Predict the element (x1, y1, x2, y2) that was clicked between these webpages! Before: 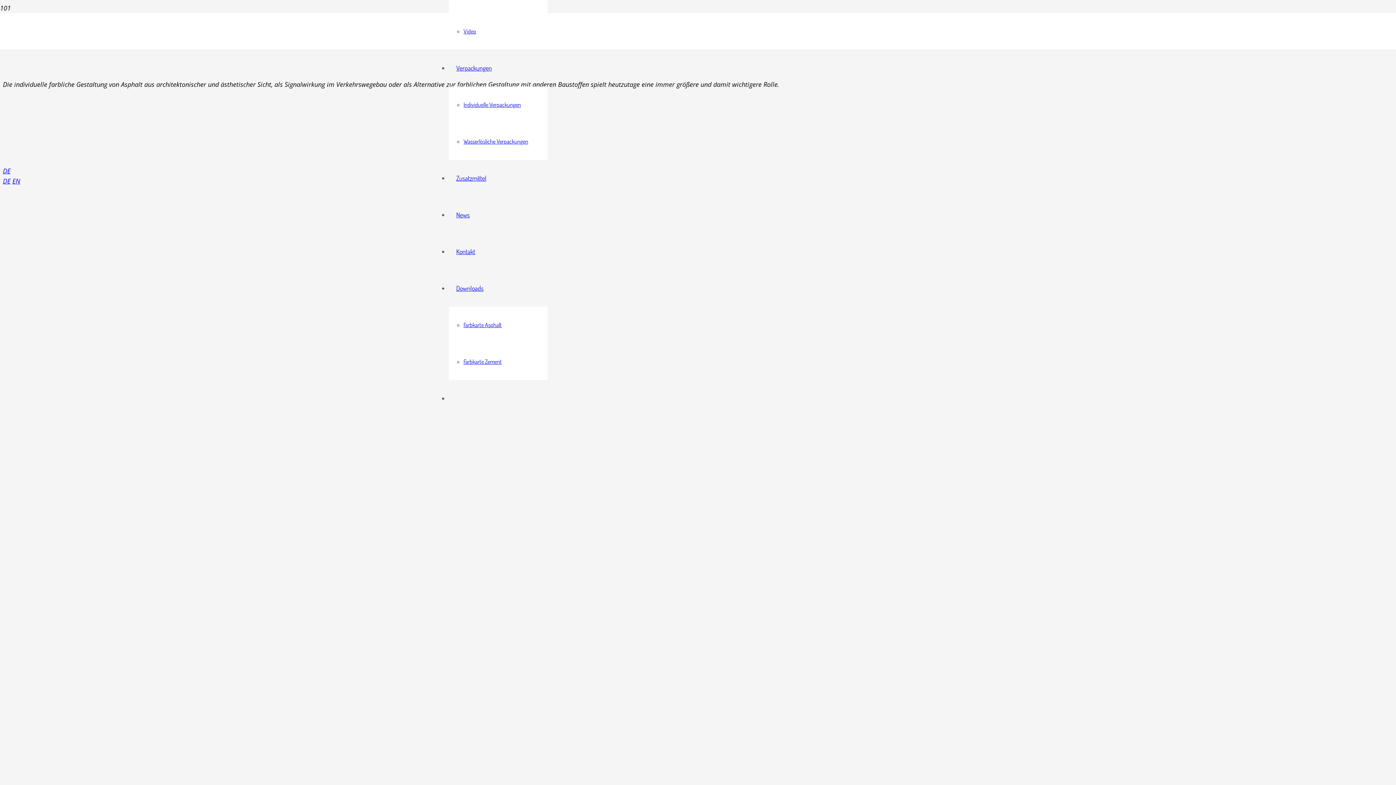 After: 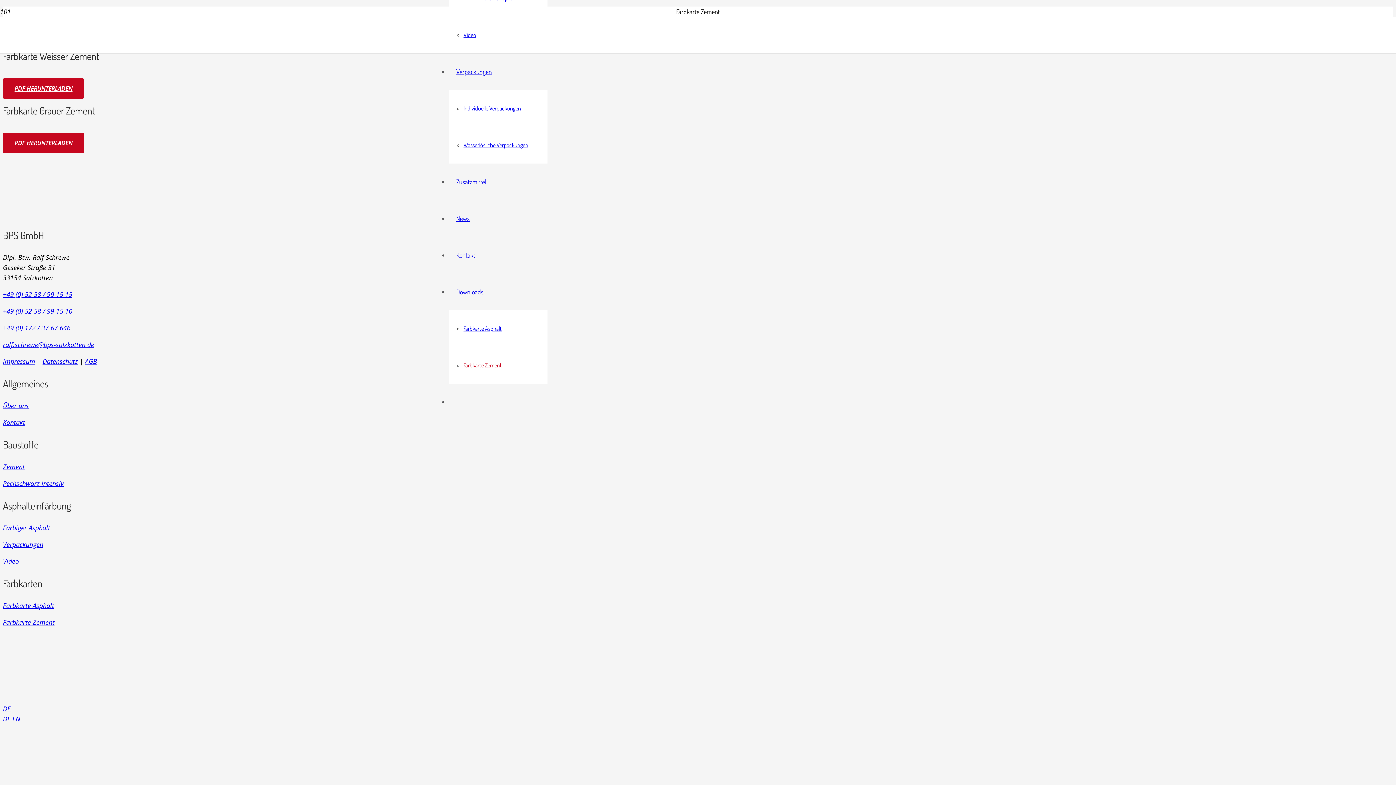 Action: bbox: (463, 358, 501, 365) label: Farbkarte Zement